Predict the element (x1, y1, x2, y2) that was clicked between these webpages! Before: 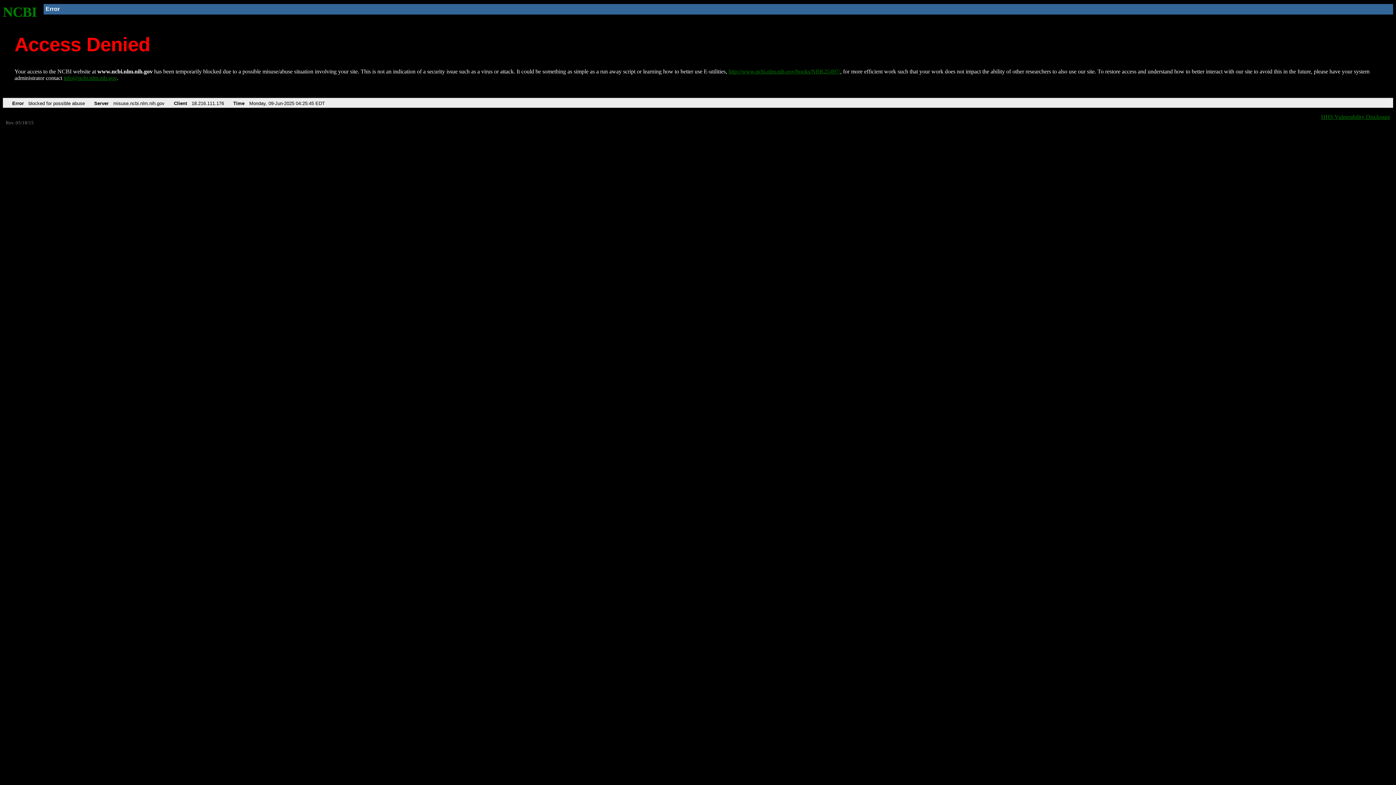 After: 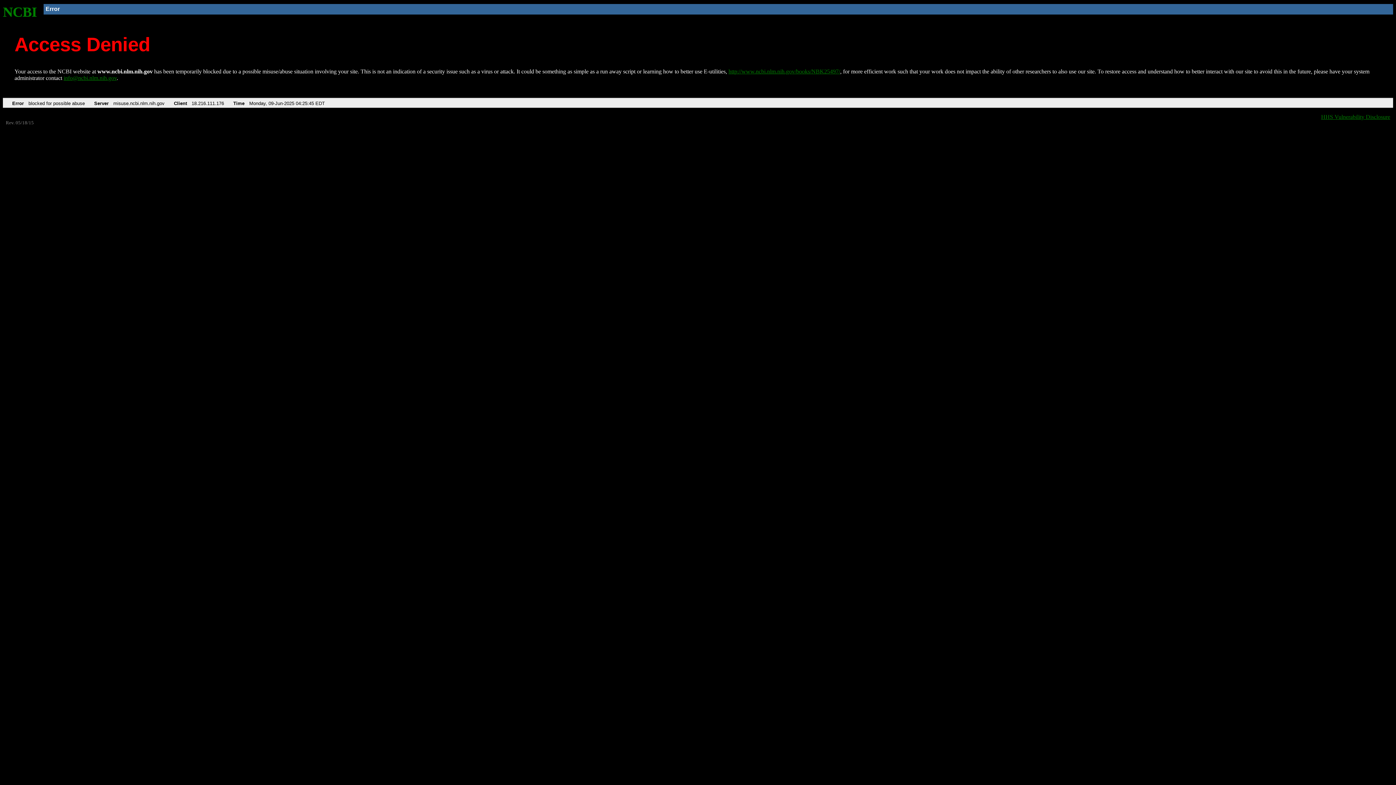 Action: label: info@ncbi.nlm.nih.gov bbox: (63, 75, 116, 81)